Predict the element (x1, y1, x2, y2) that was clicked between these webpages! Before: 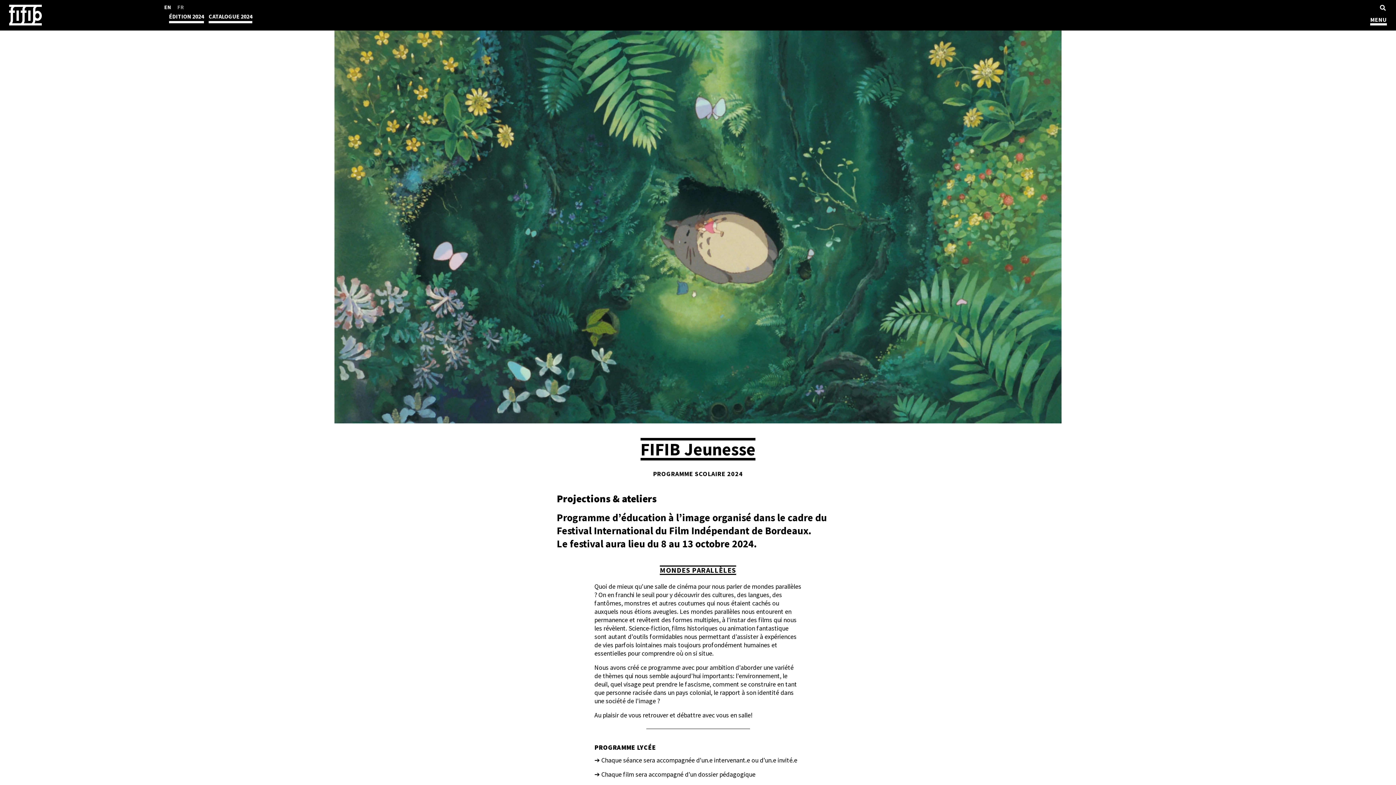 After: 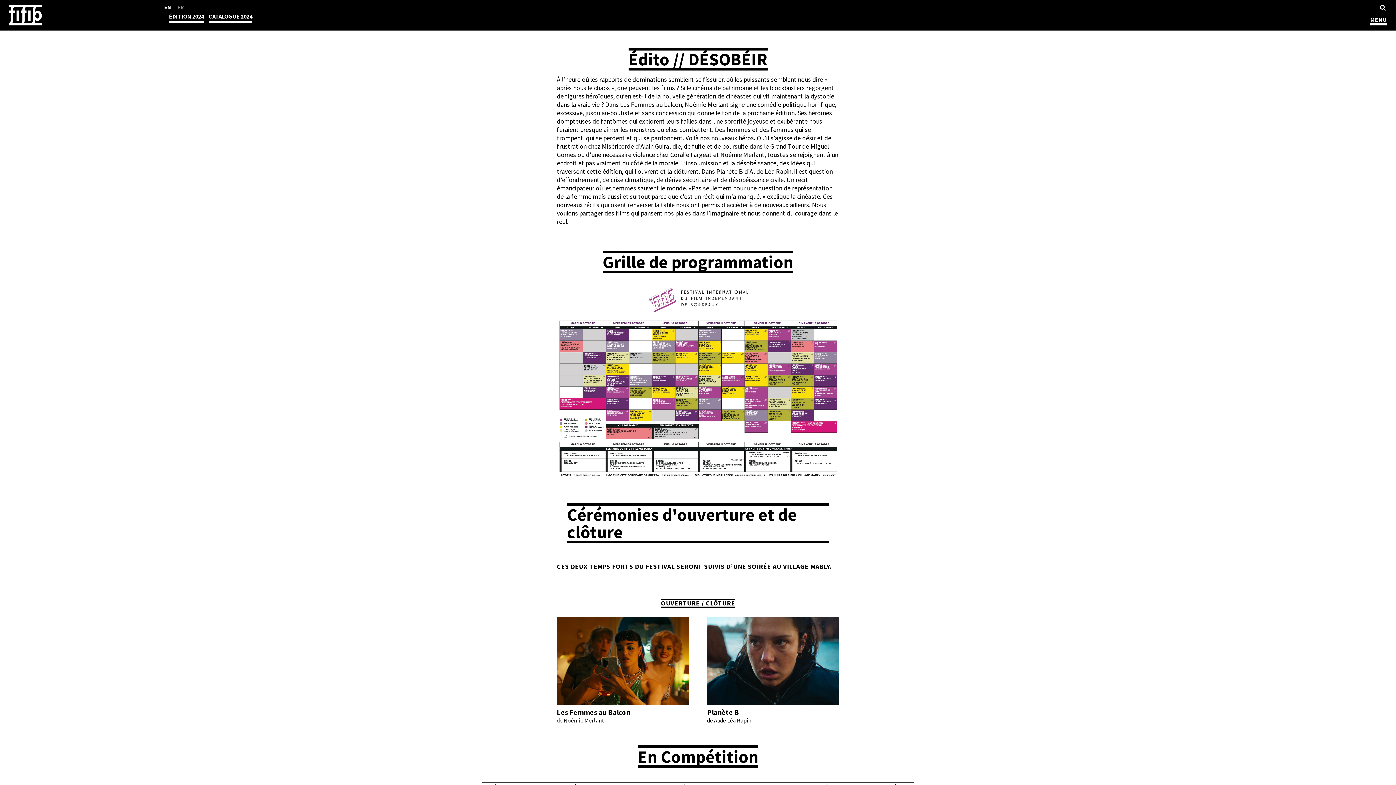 Action: bbox: (169, 11, 204, 23) label: ÉDITION 2024